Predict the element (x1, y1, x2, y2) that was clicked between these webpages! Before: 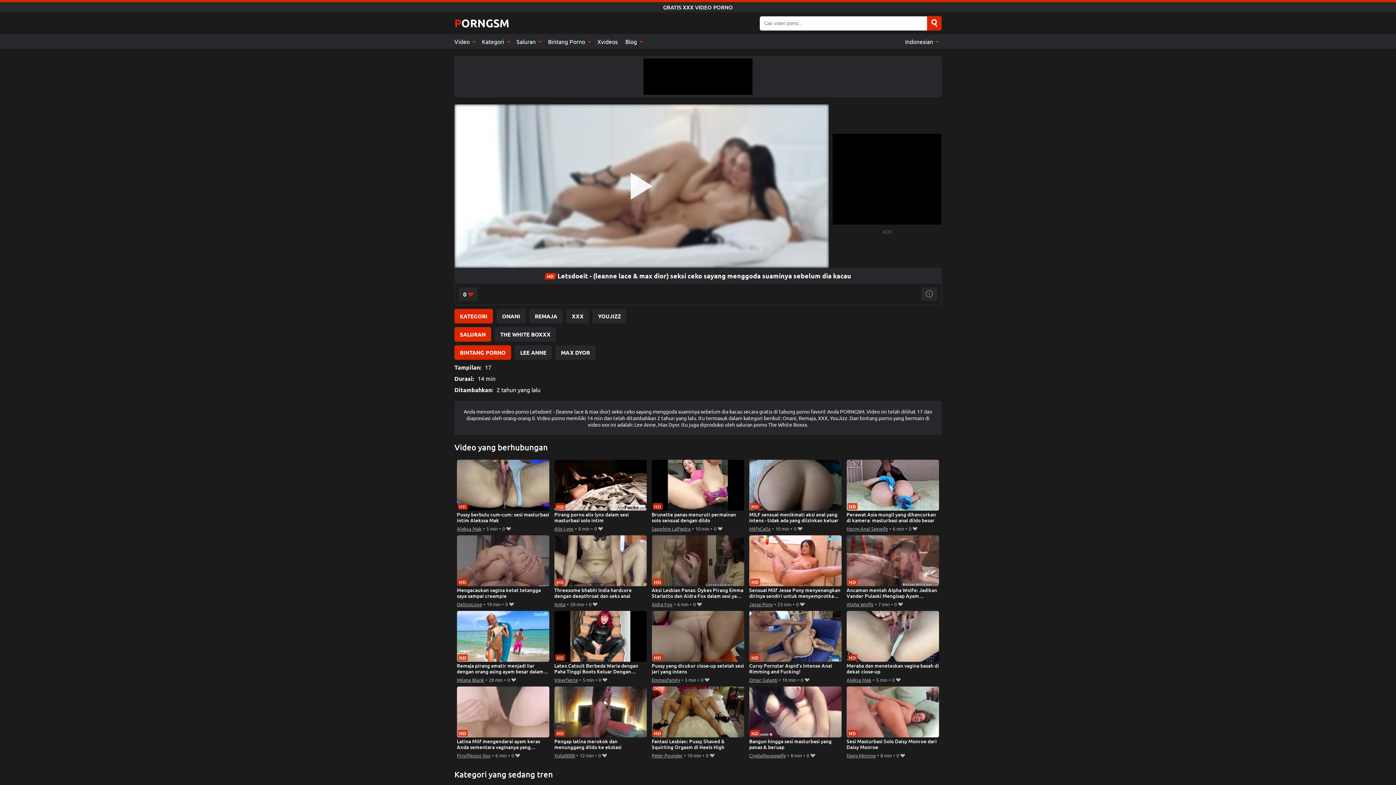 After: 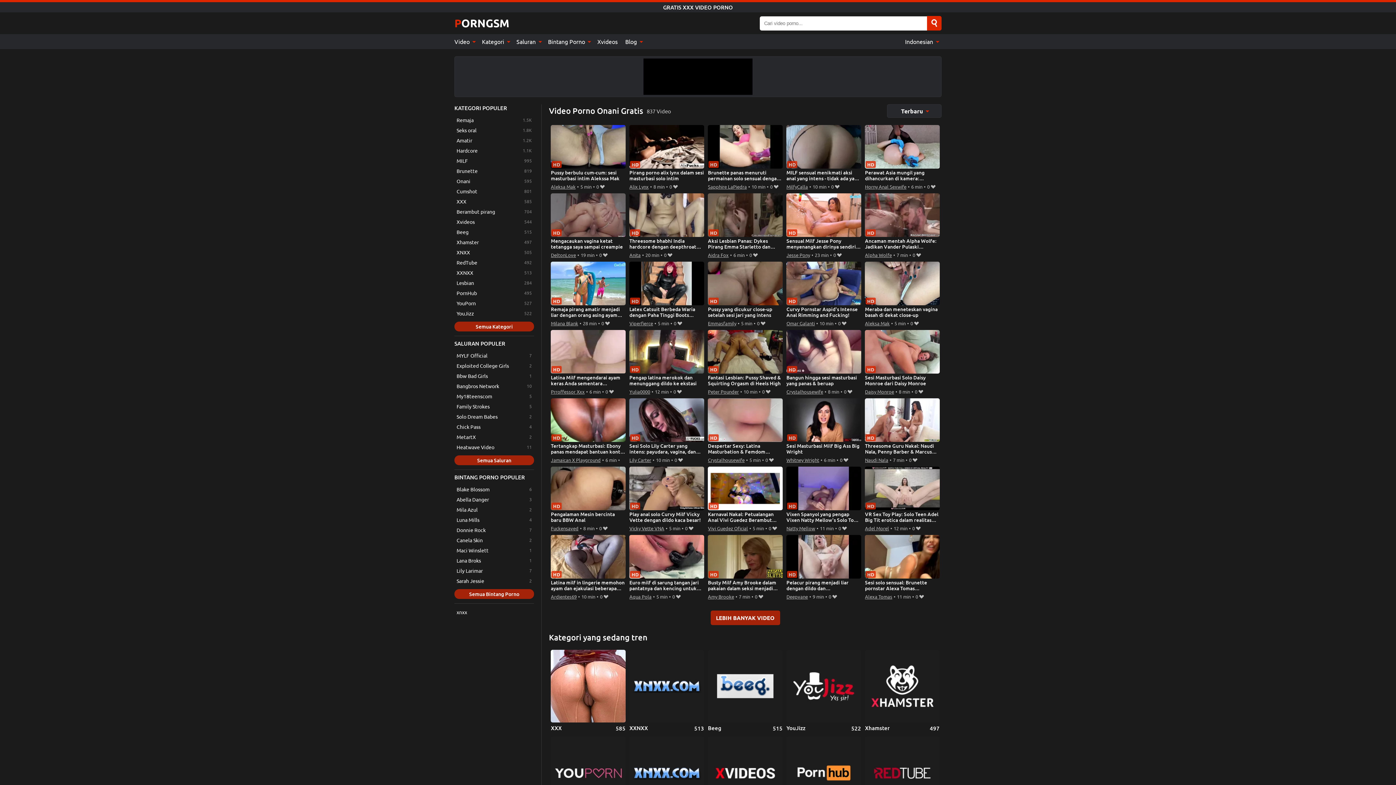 Action: label: ONANI bbox: (496, 309, 525, 323)